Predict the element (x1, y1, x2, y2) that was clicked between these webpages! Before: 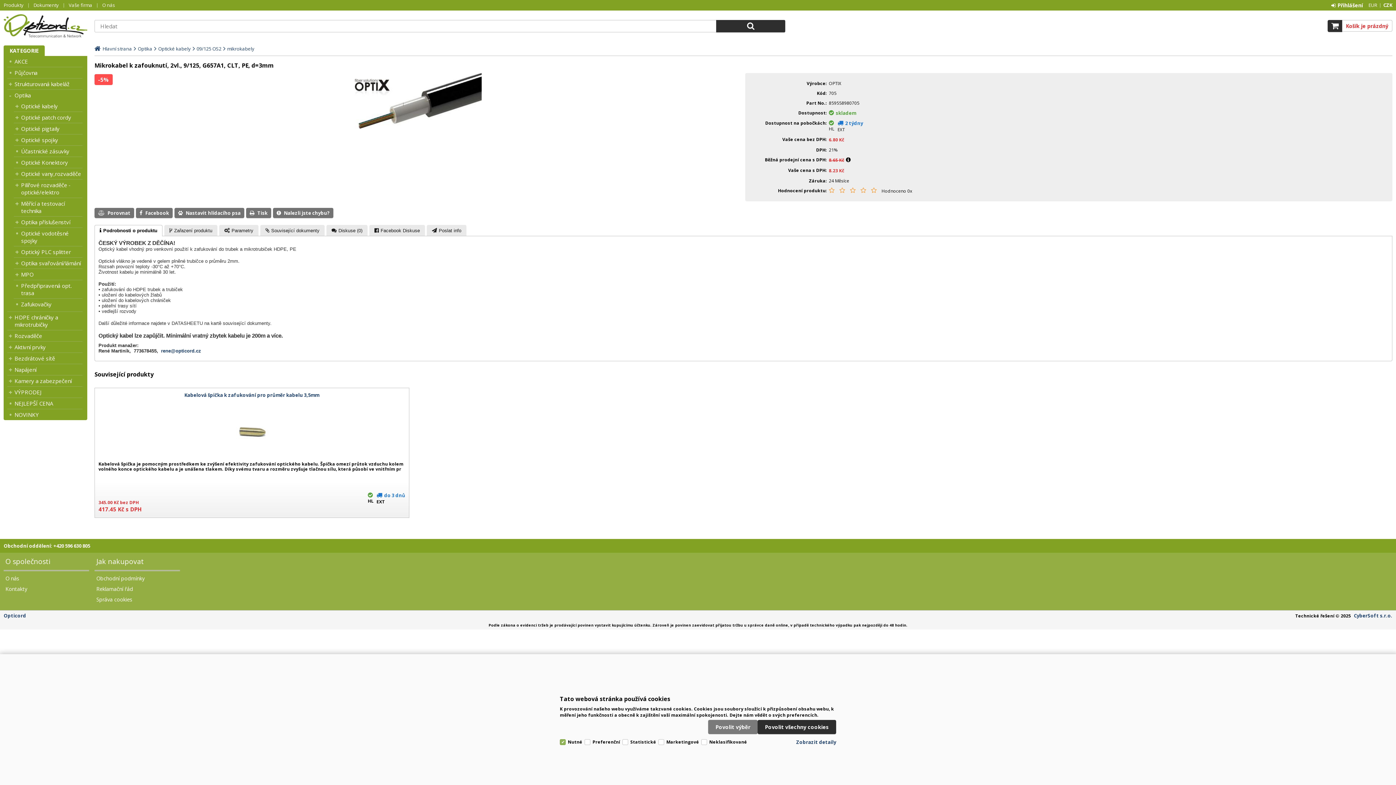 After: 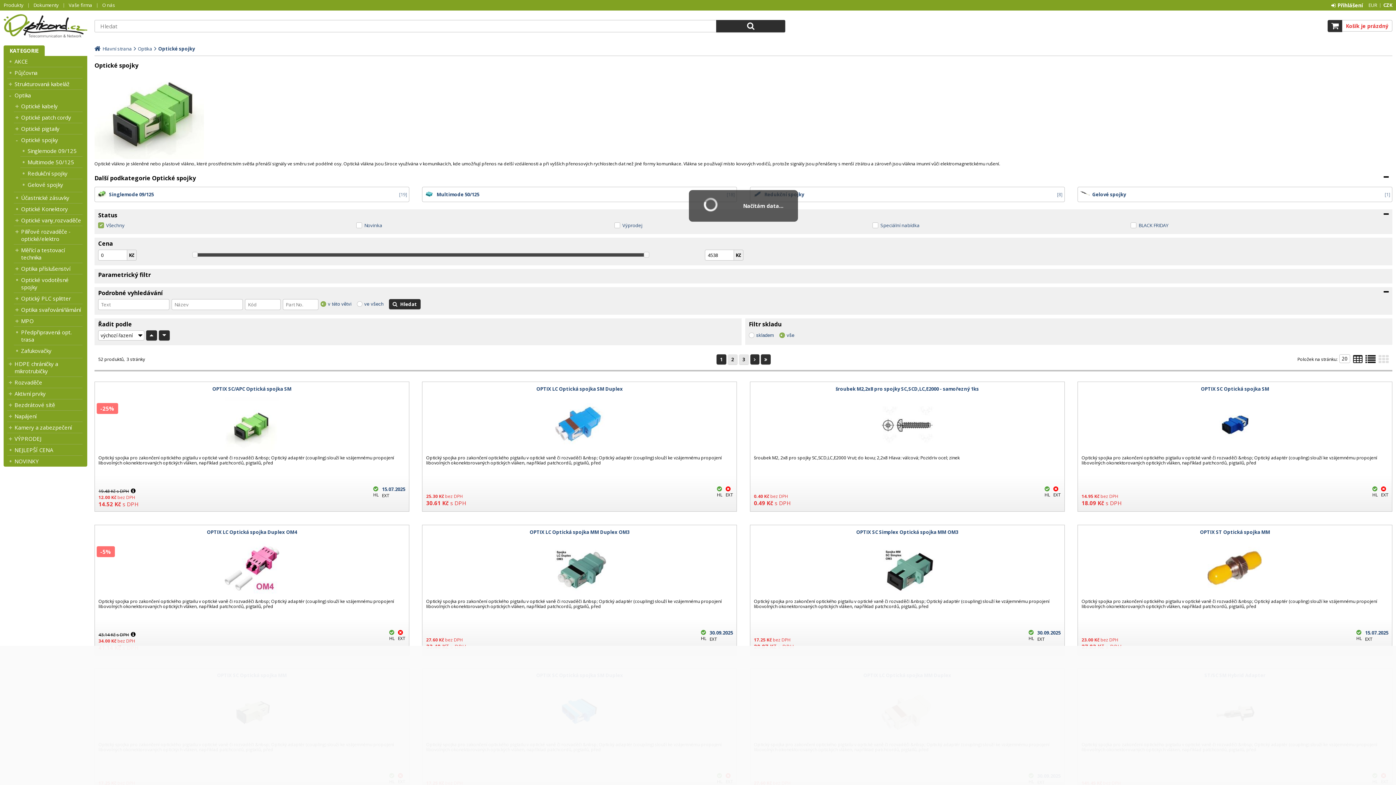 Action: bbox: (21, 136, 82, 143) label: Optické spojky